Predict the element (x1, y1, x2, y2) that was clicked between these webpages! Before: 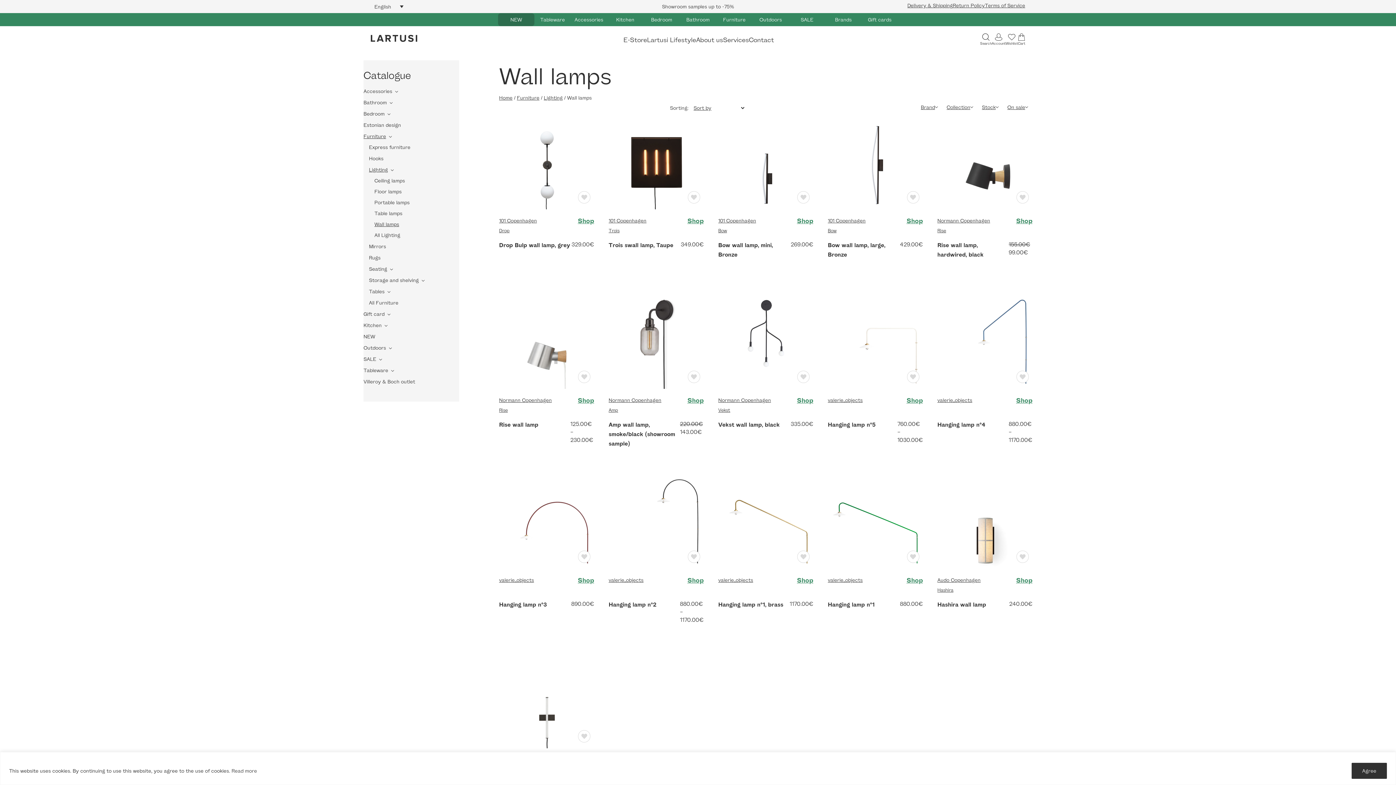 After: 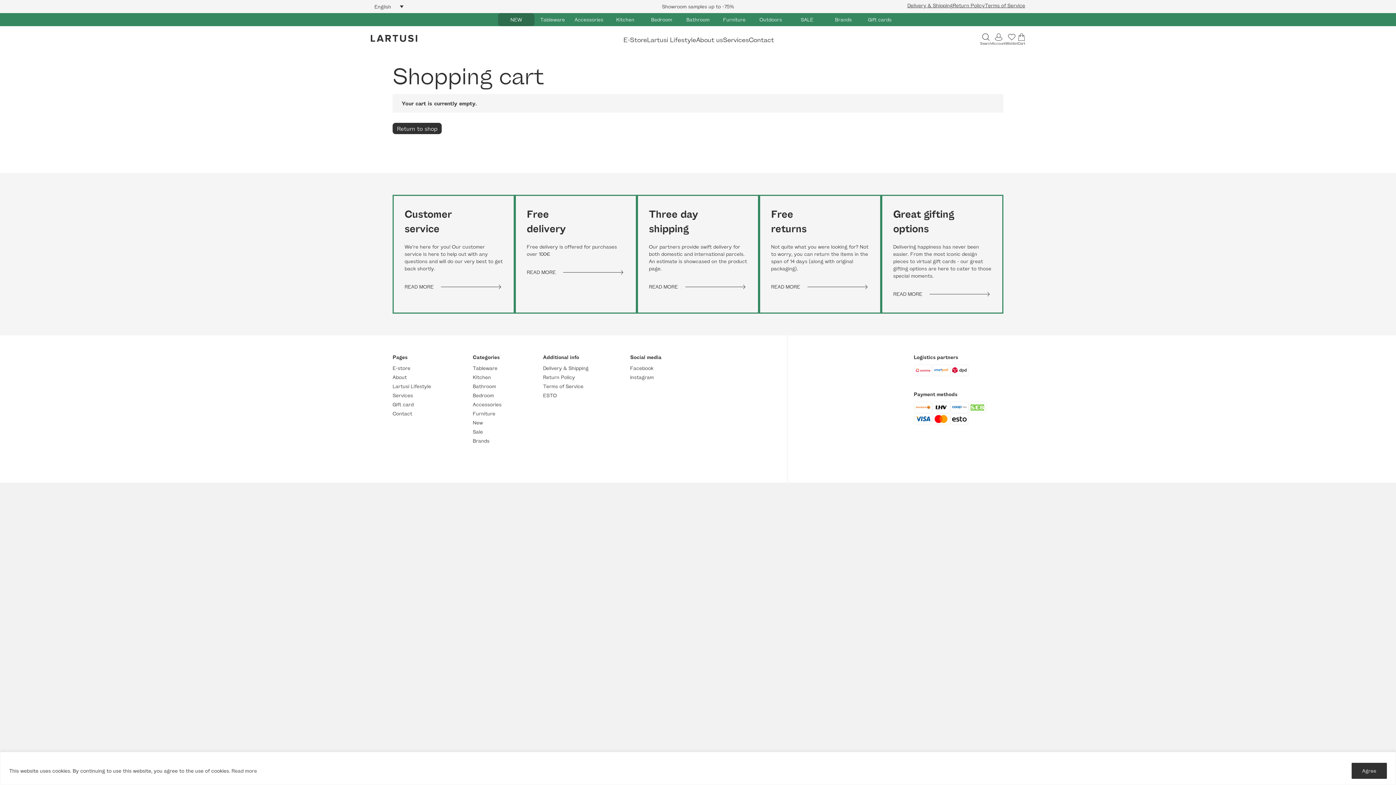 Action: bbox: (1018, 33, 1025, 45) label: Cart